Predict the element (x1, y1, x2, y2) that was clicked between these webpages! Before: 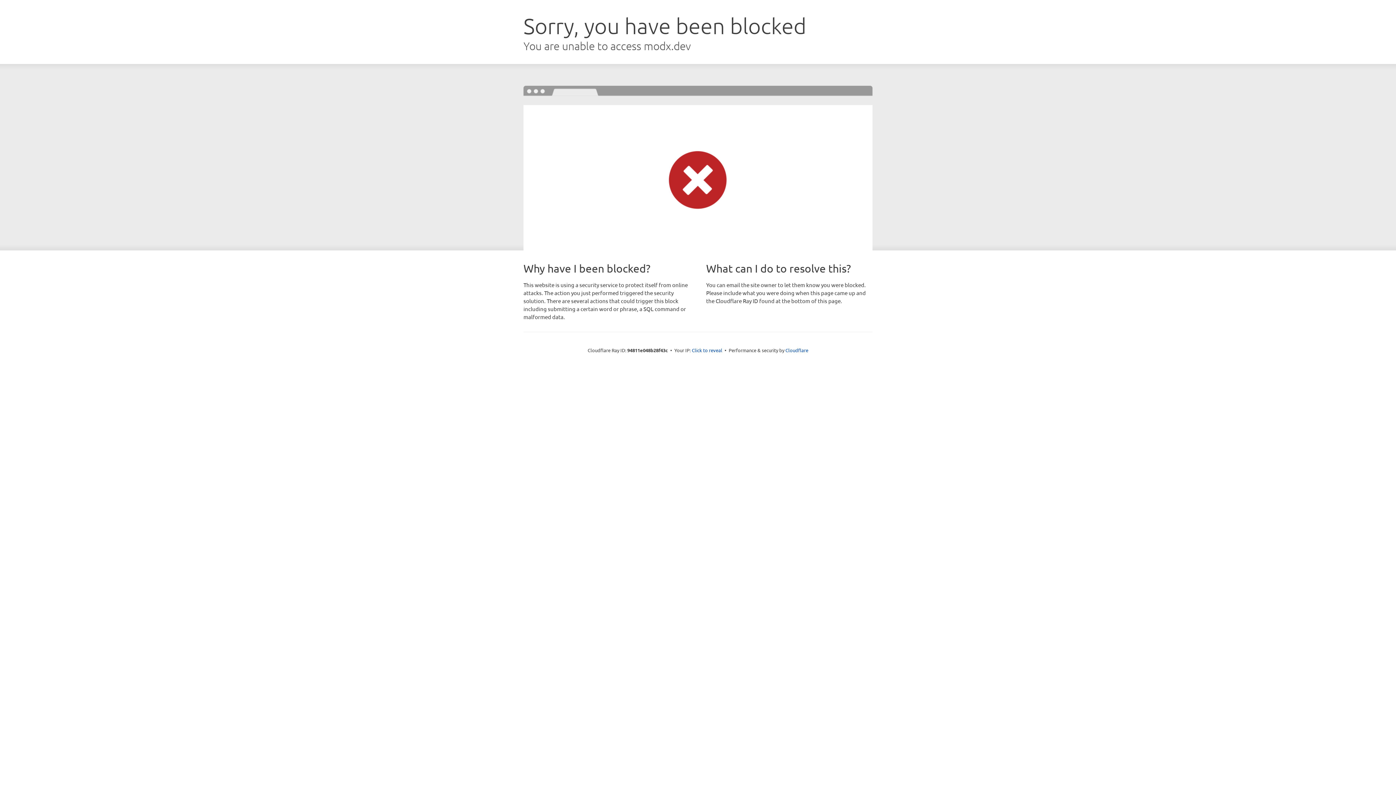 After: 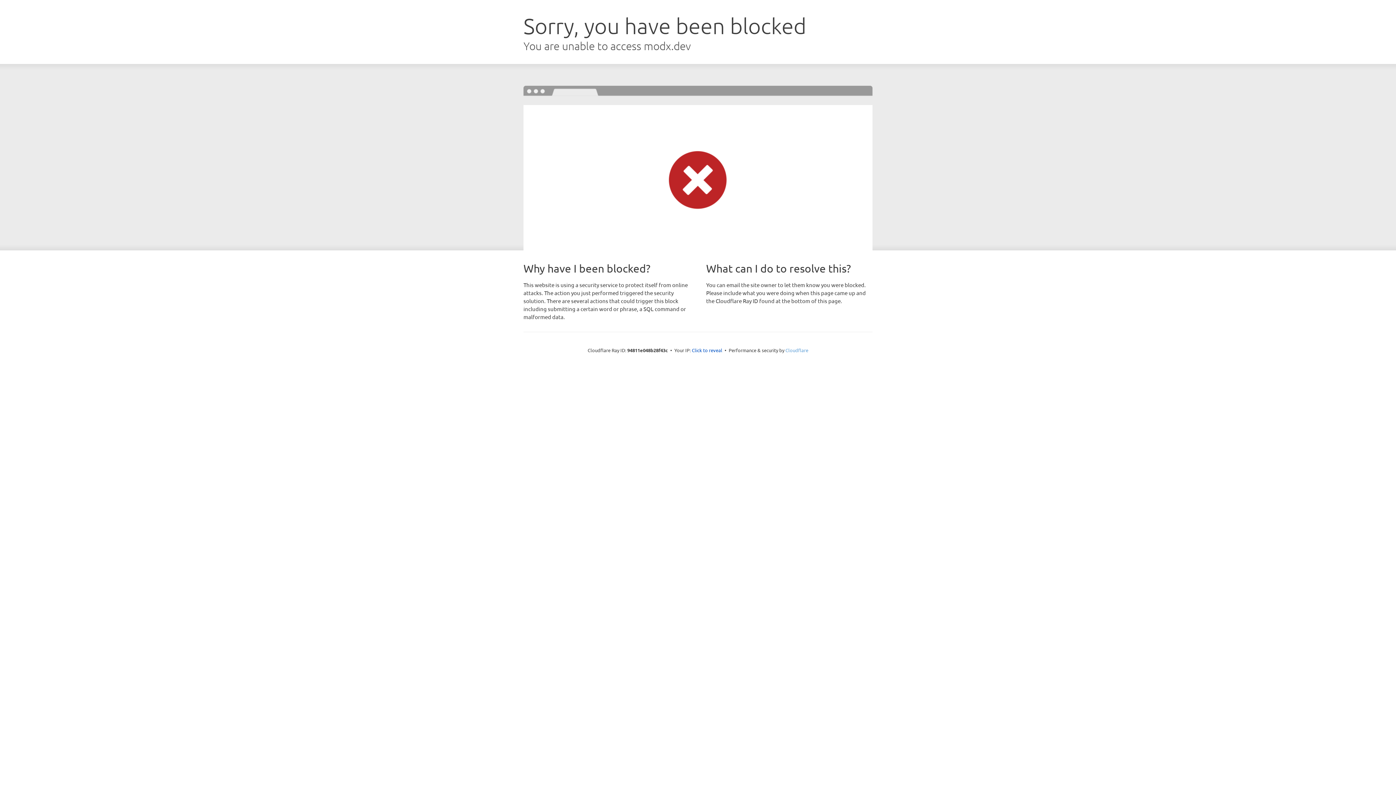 Action: label: Cloudflare bbox: (785, 347, 808, 353)